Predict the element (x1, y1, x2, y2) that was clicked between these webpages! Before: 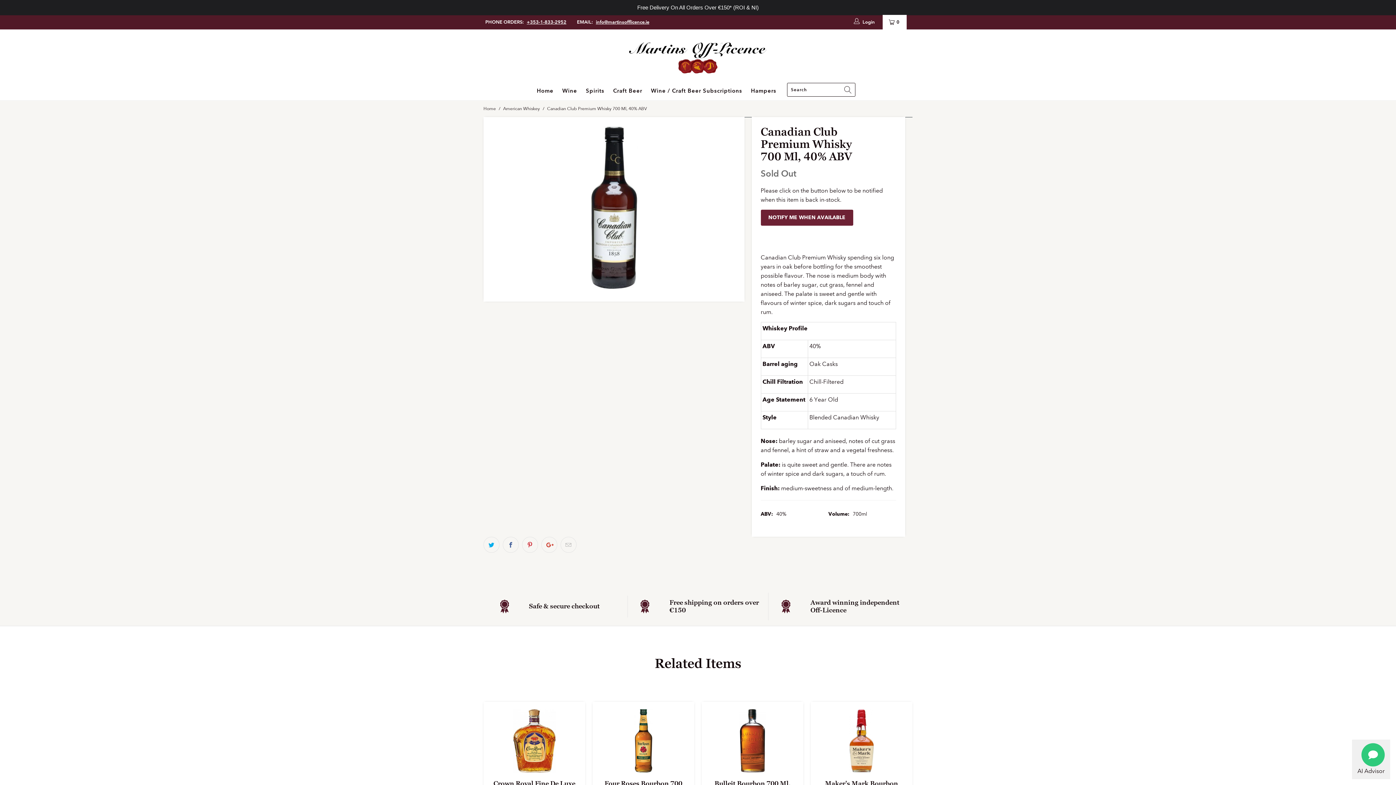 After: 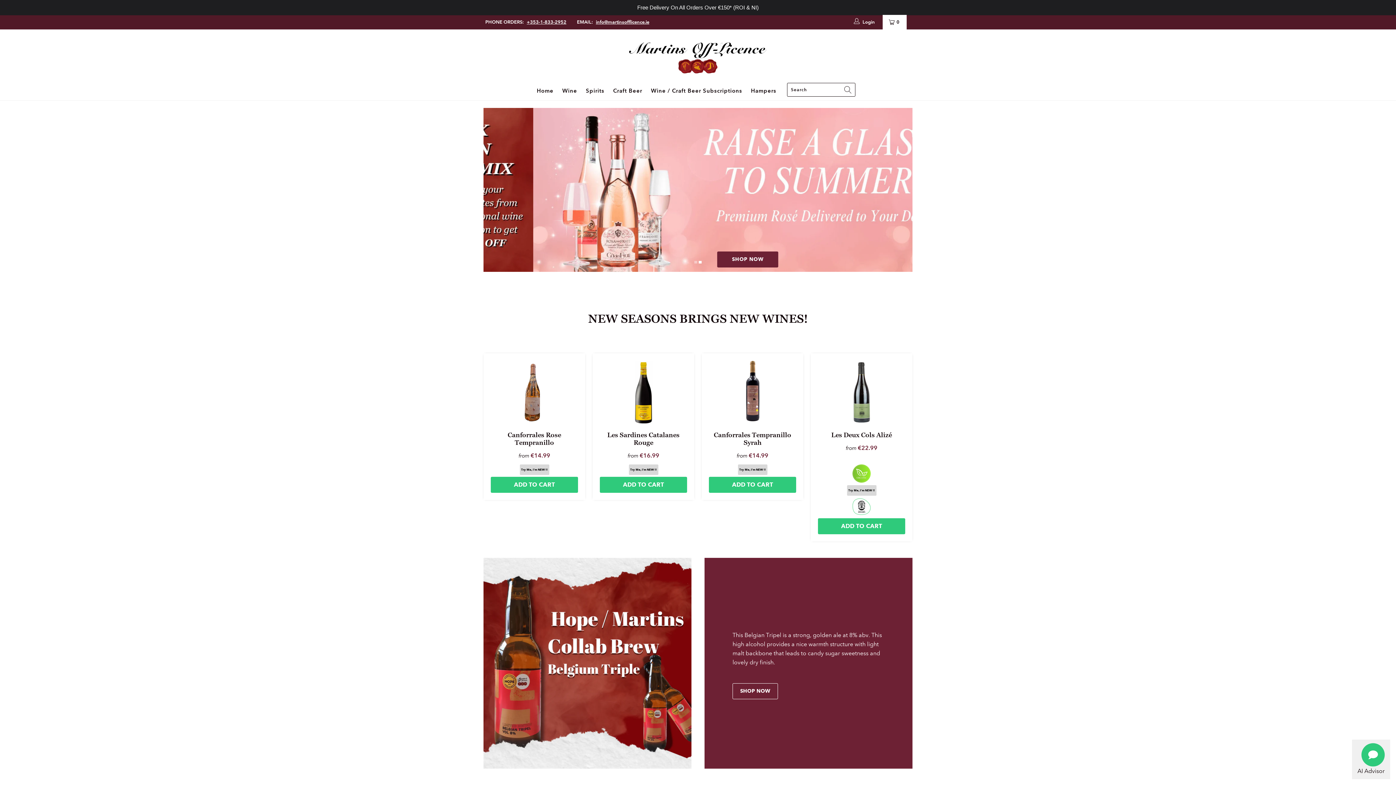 Action: label: Home bbox: (483, 106, 496, 111)